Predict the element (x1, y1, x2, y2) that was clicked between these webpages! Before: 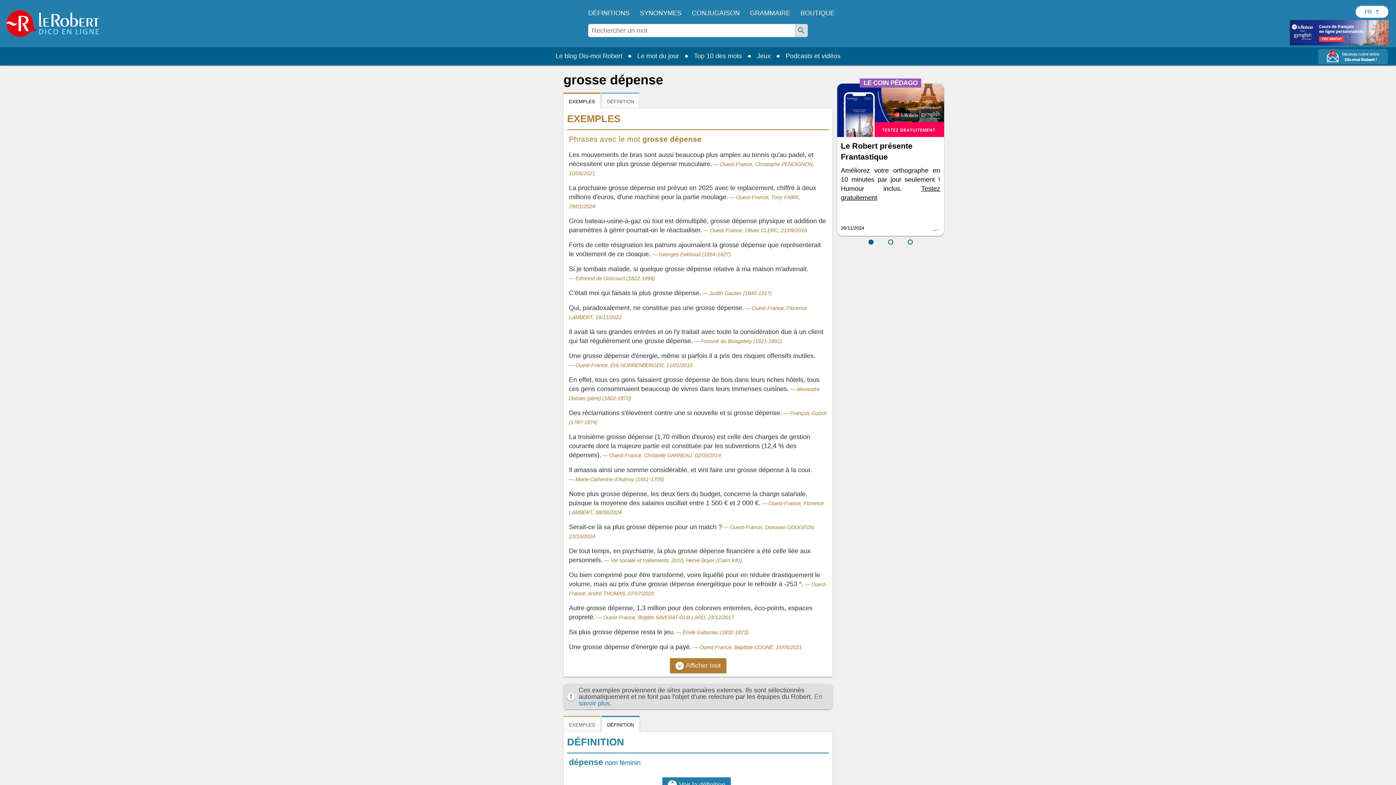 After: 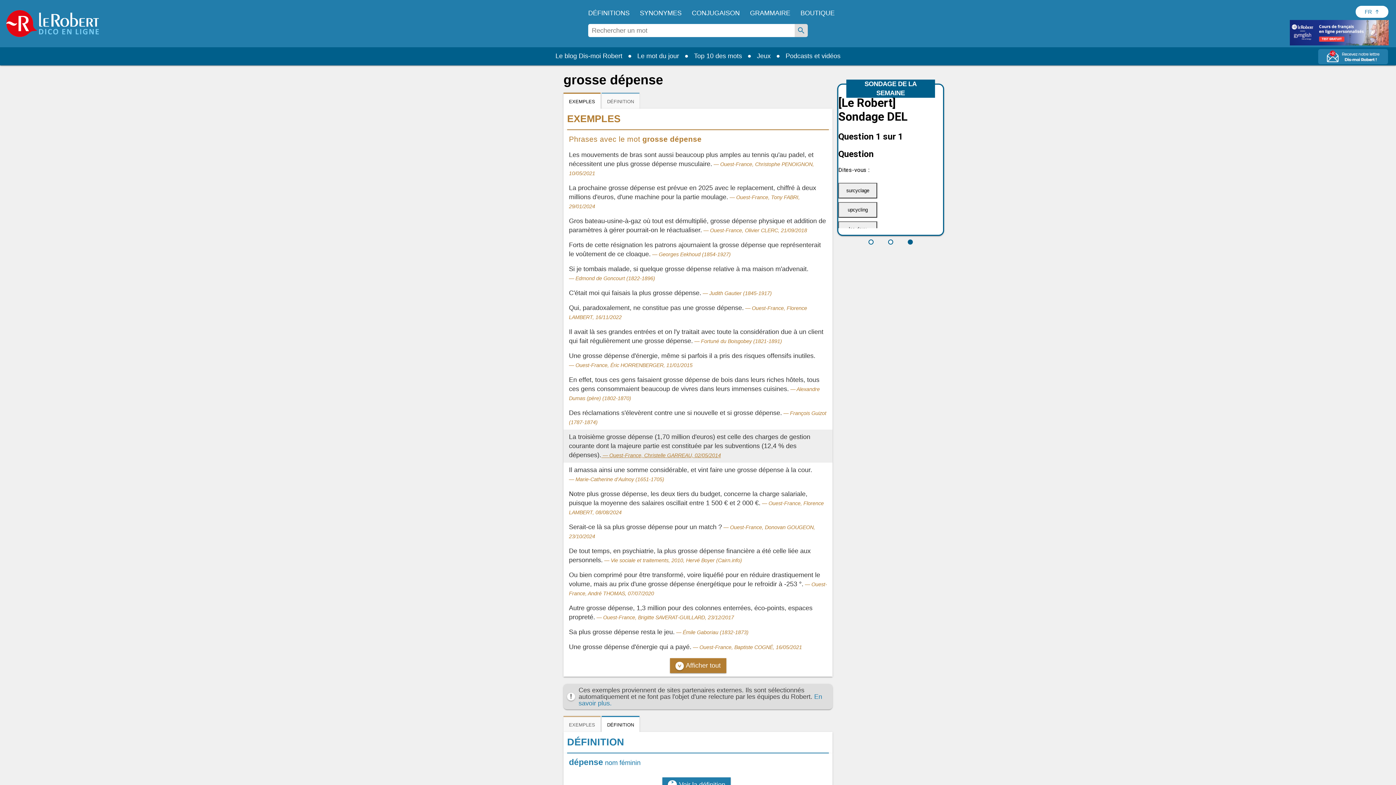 Action: label: Ouest-France, Christelle GARREAU, 02/05/2014 bbox: (601, 452, 721, 458)